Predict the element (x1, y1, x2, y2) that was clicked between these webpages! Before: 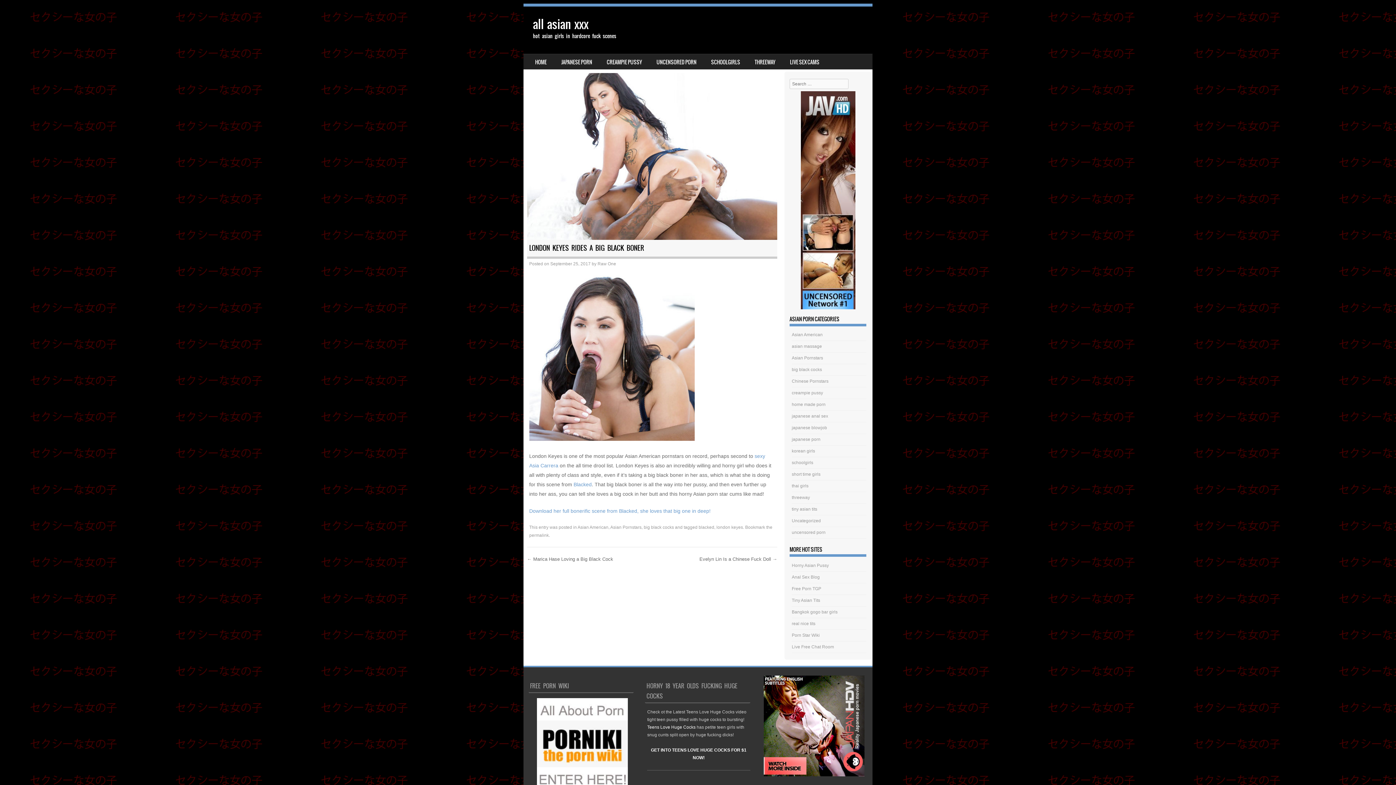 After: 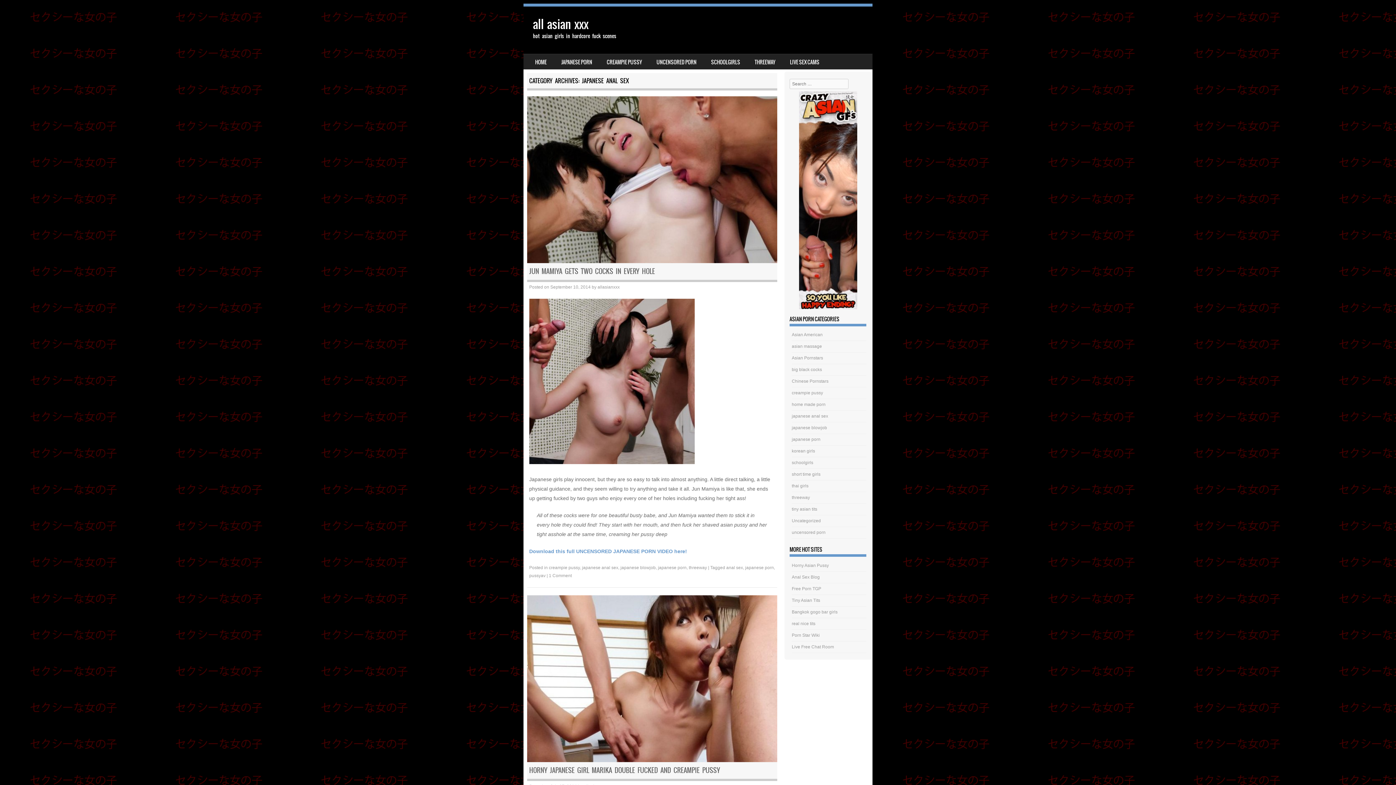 Action: label: japanese anal sex bbox: (792, 413, 828, 419)